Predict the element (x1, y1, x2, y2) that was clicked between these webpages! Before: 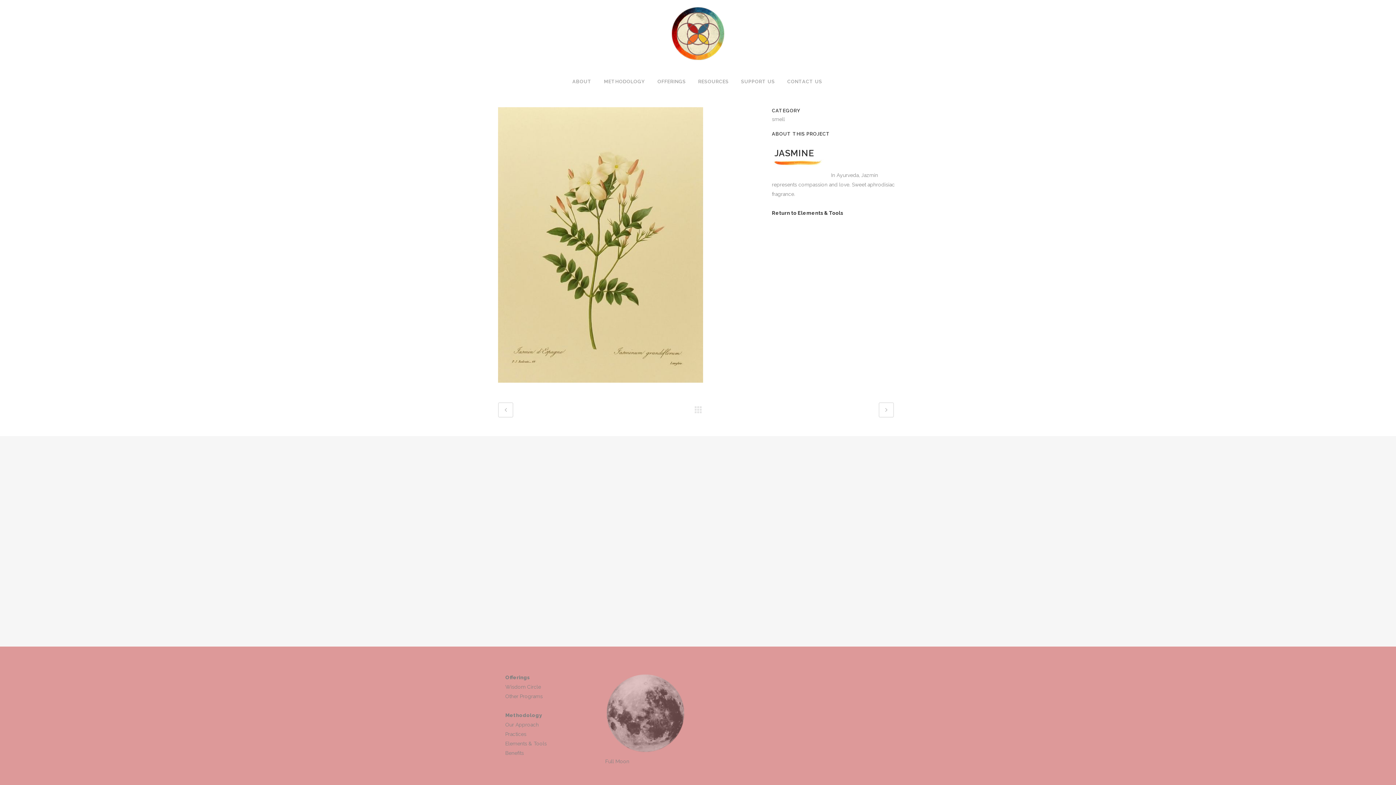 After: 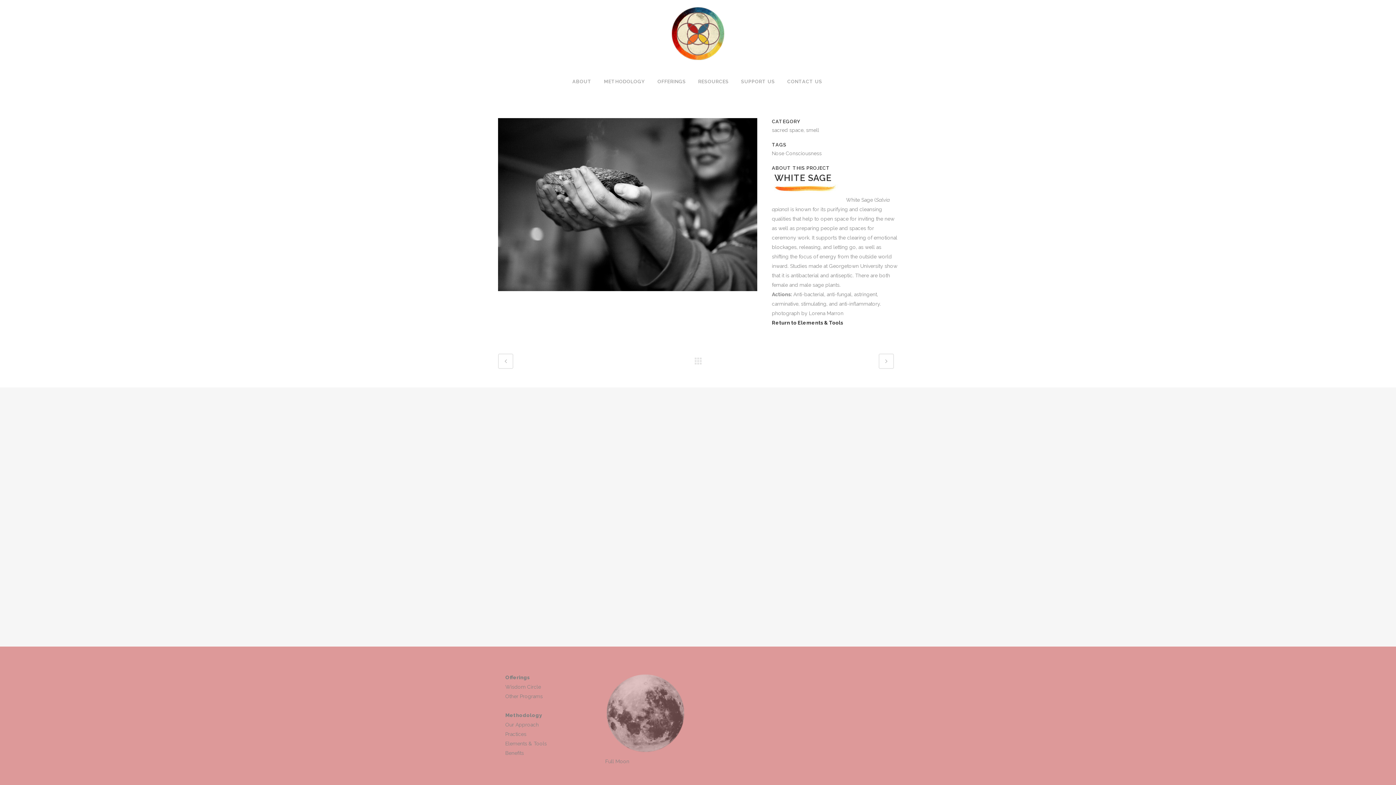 Action: bbox: (498, 402, 513, 417)